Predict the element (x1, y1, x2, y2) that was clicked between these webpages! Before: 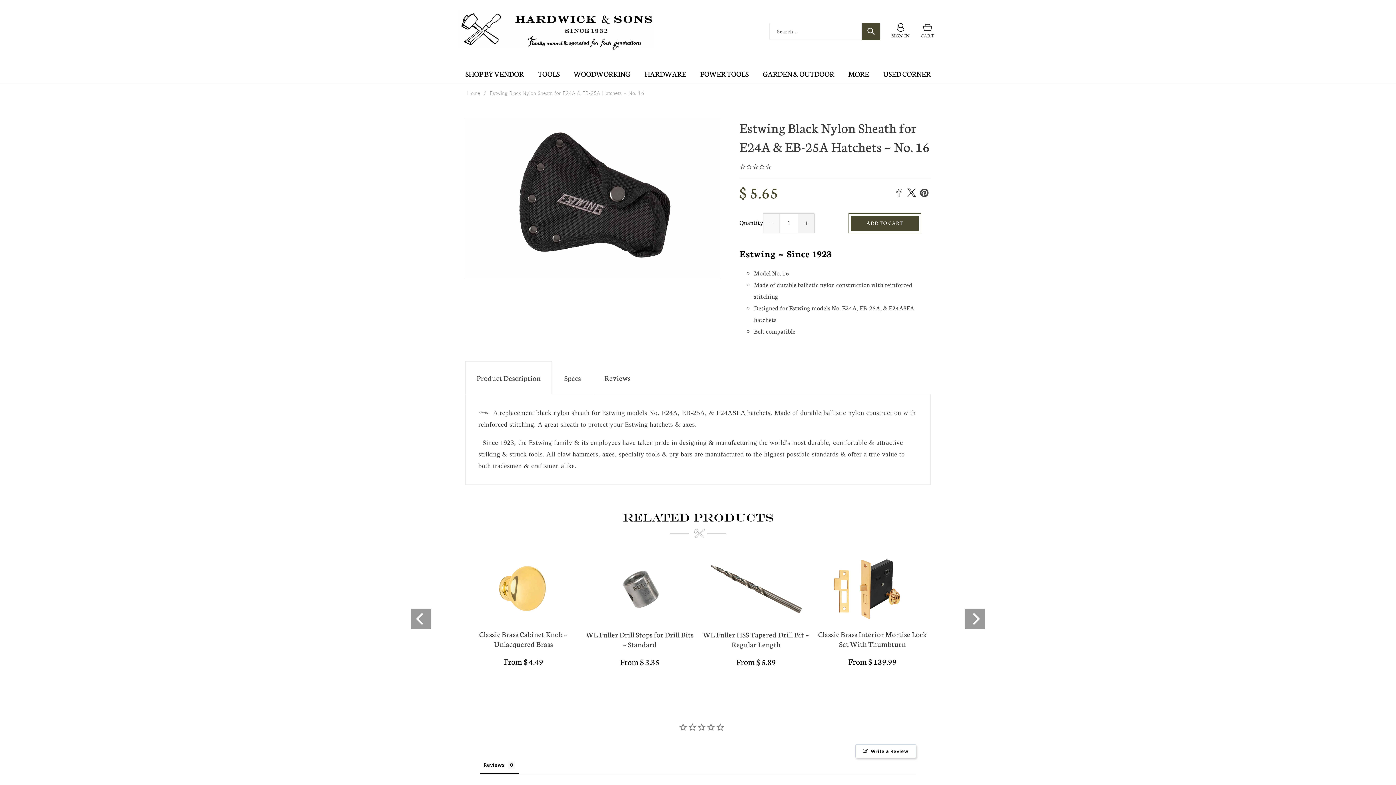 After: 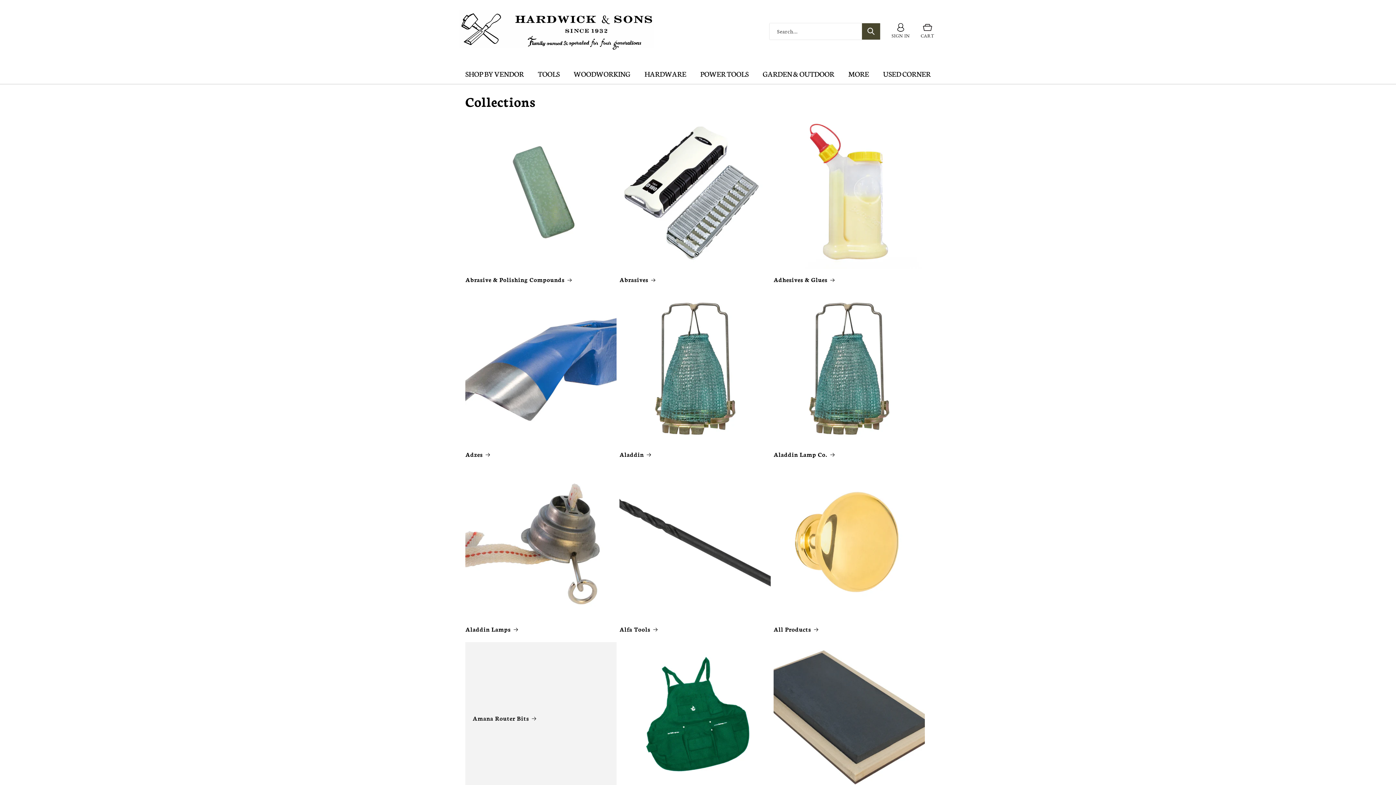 Action: bbox: (465, 68, 524, 84) label: SHOP BY VENDOR